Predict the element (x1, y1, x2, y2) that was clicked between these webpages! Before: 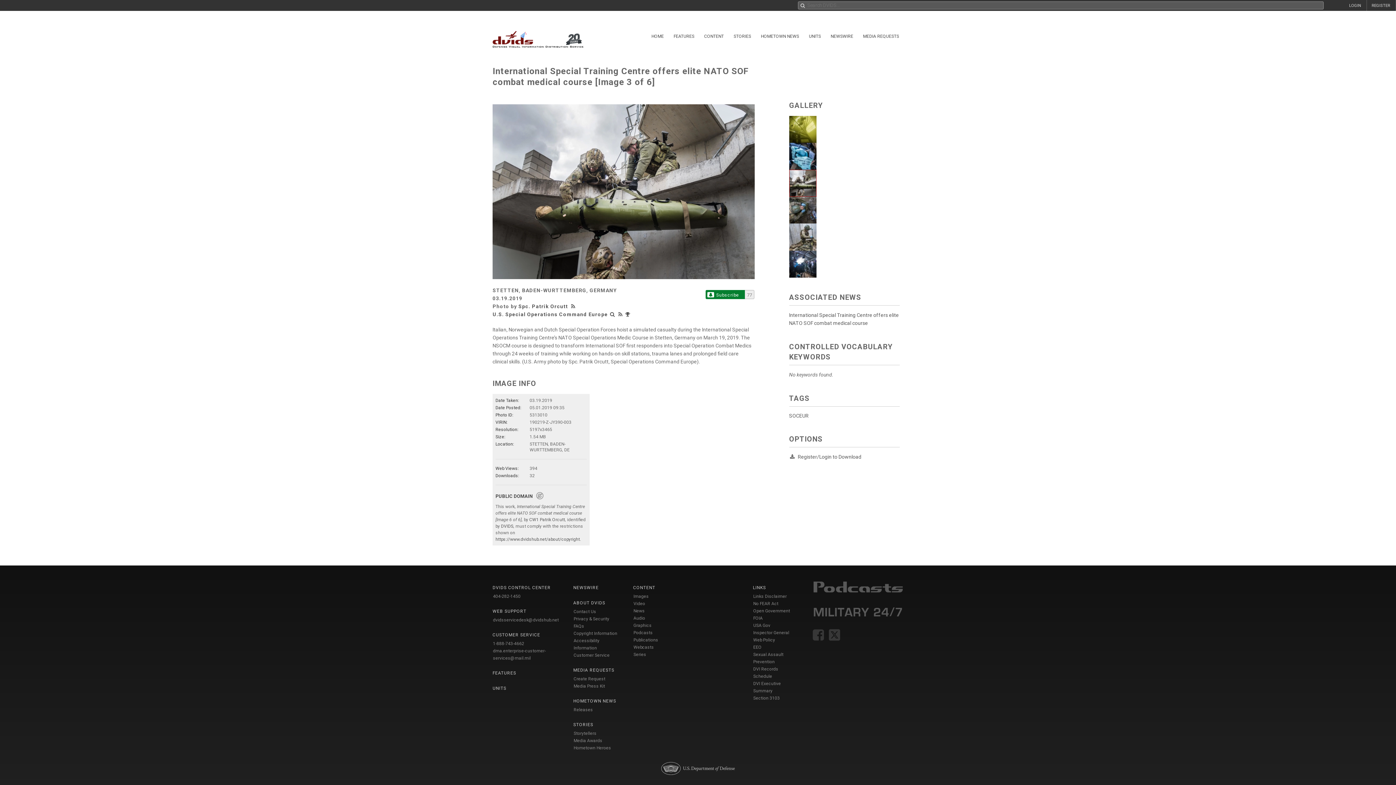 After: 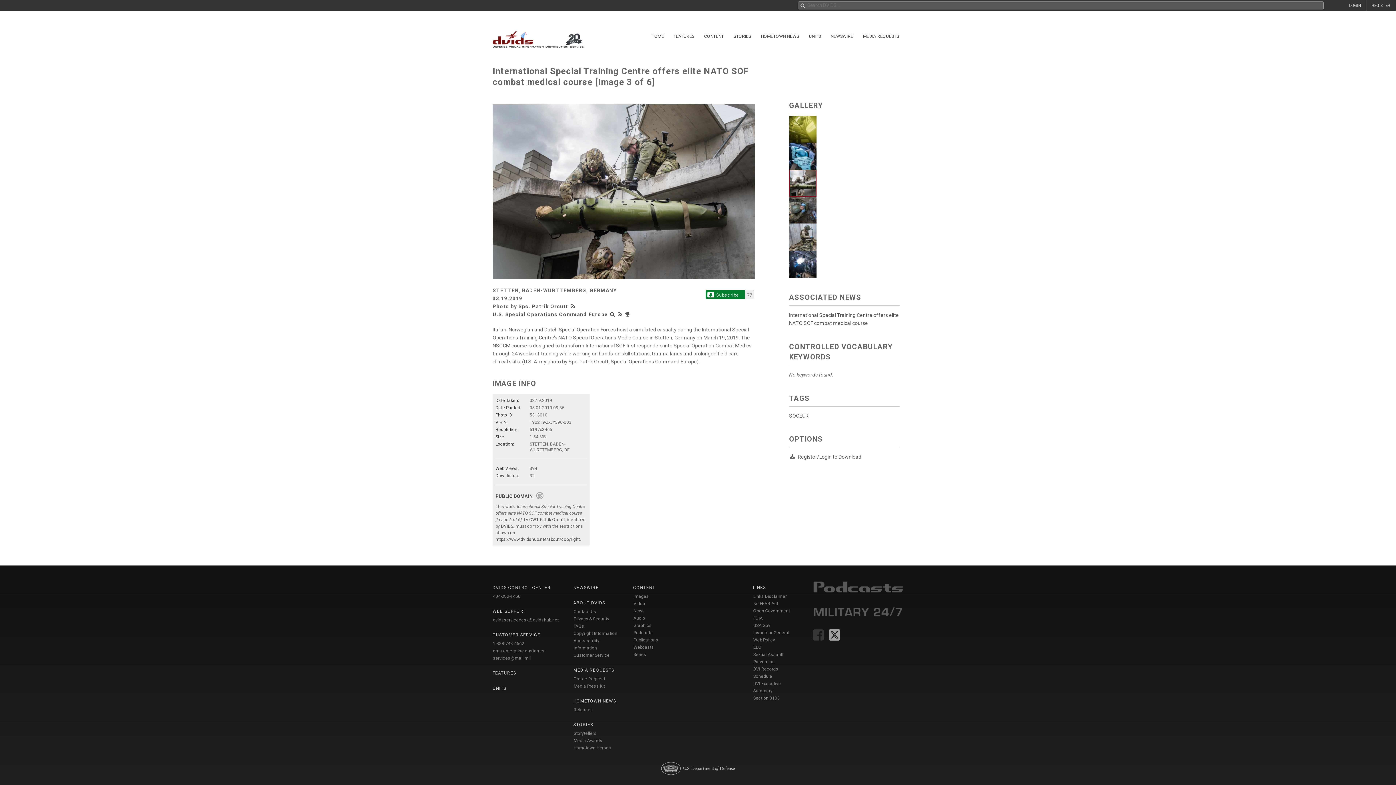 Action: bbox: (828, 628, 840, 643)